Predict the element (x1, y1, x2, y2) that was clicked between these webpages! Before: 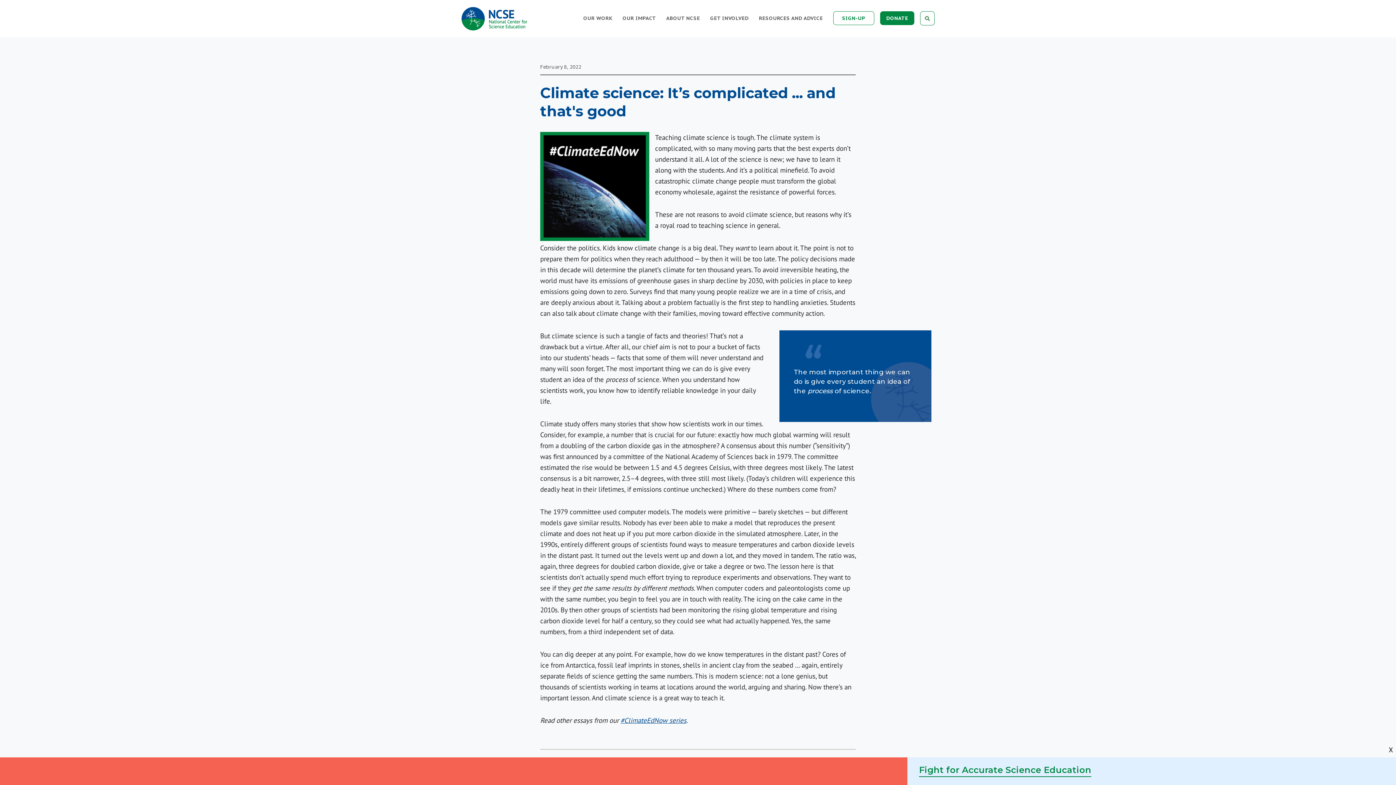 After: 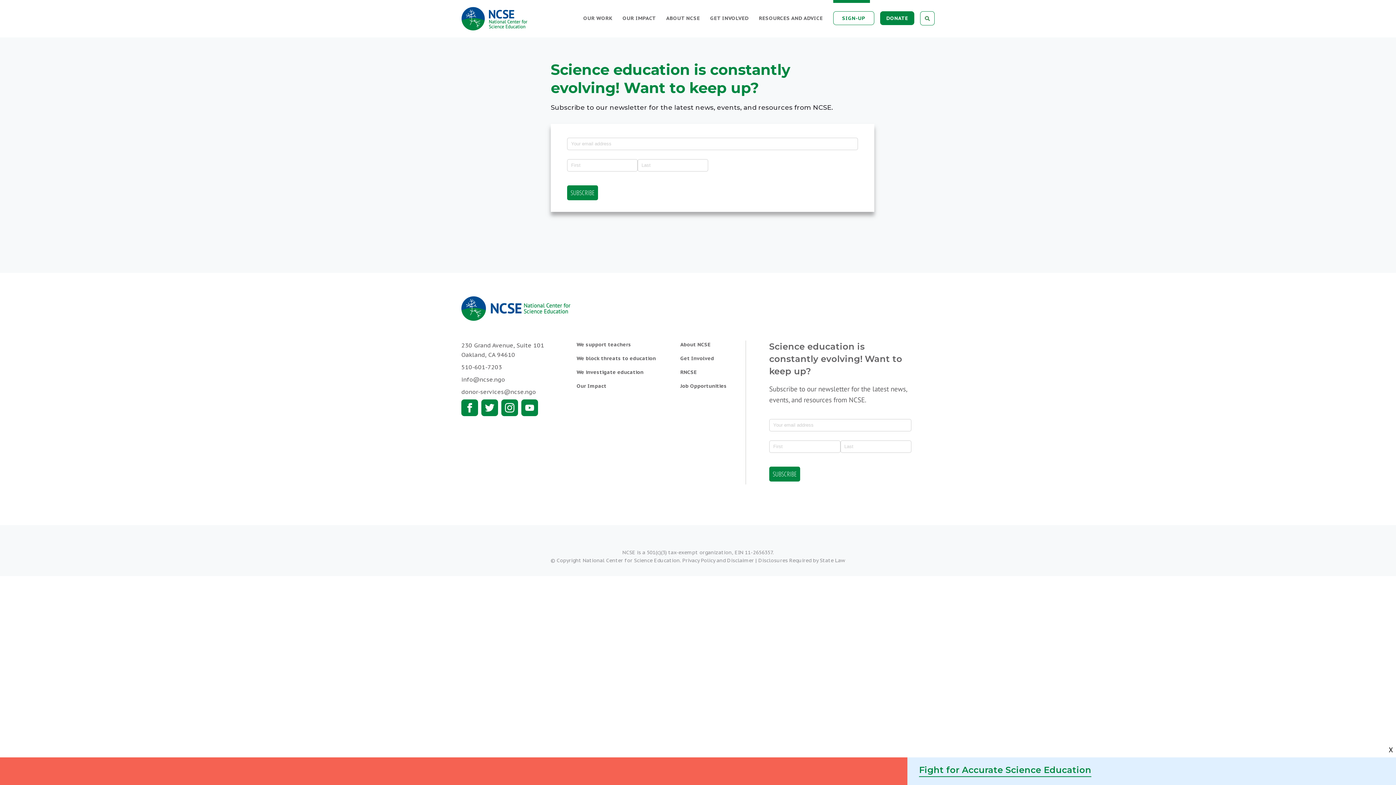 Action: label: SIGN-UP bbox: (833, 11, 874, 25)